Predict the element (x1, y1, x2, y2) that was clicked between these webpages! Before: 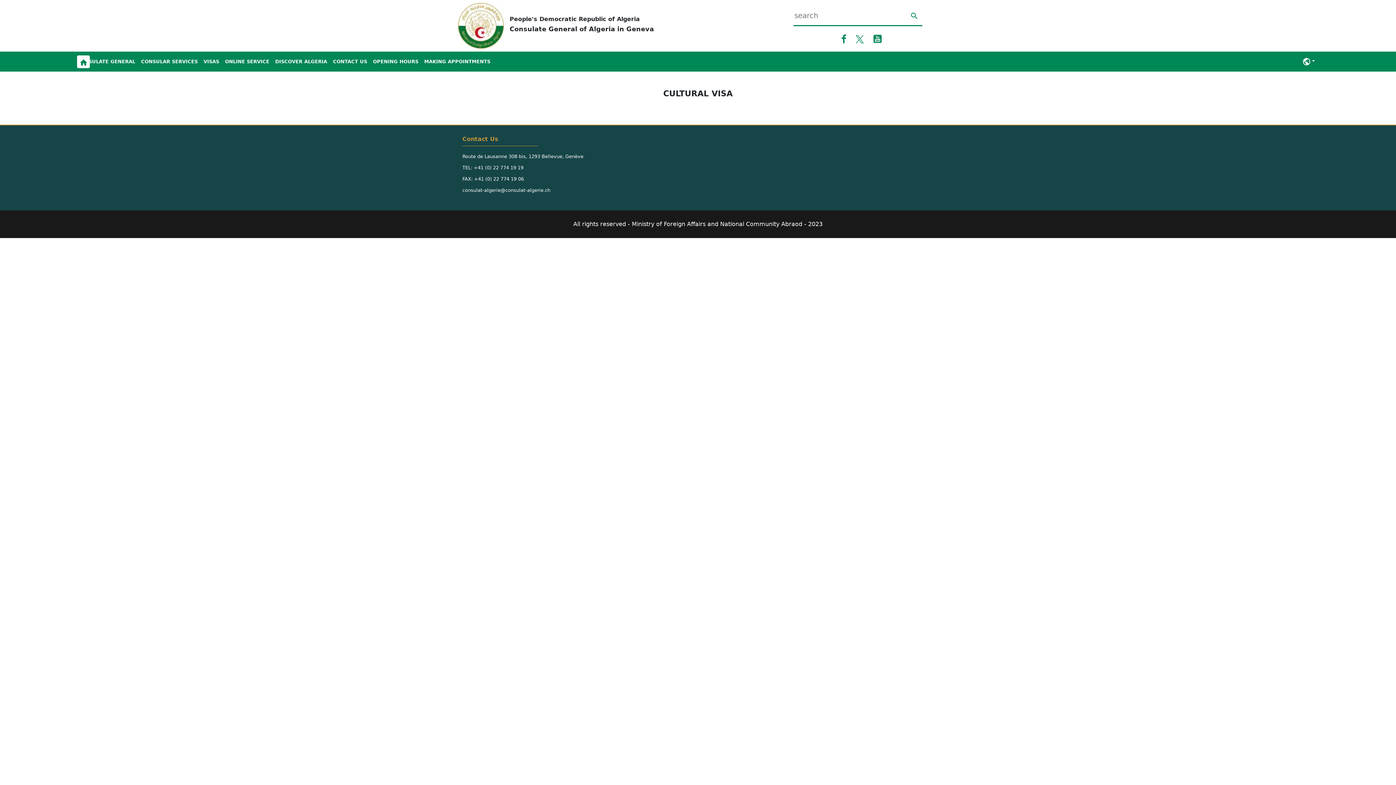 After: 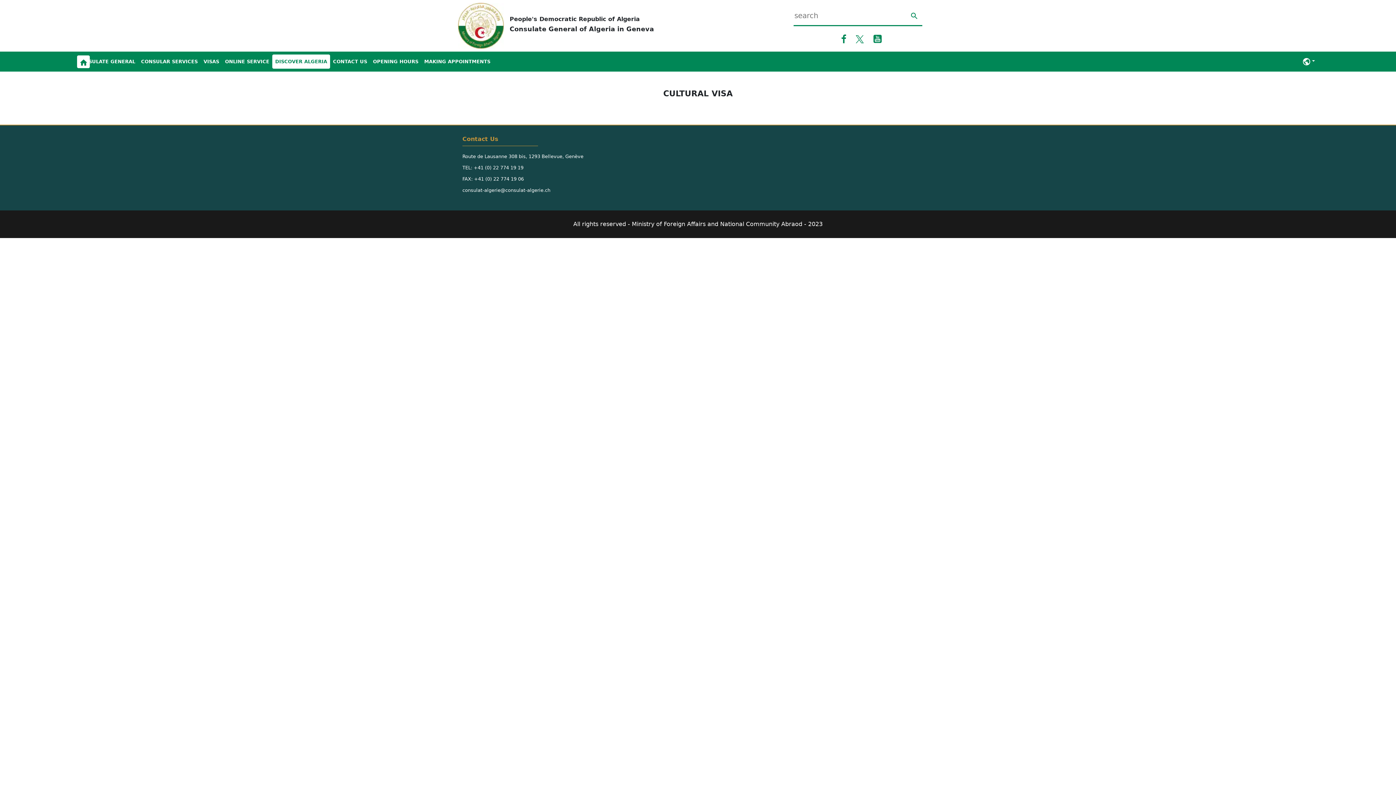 Action: bbox: (272, 54, 330, 68) label: DISCOVER ALGERIA